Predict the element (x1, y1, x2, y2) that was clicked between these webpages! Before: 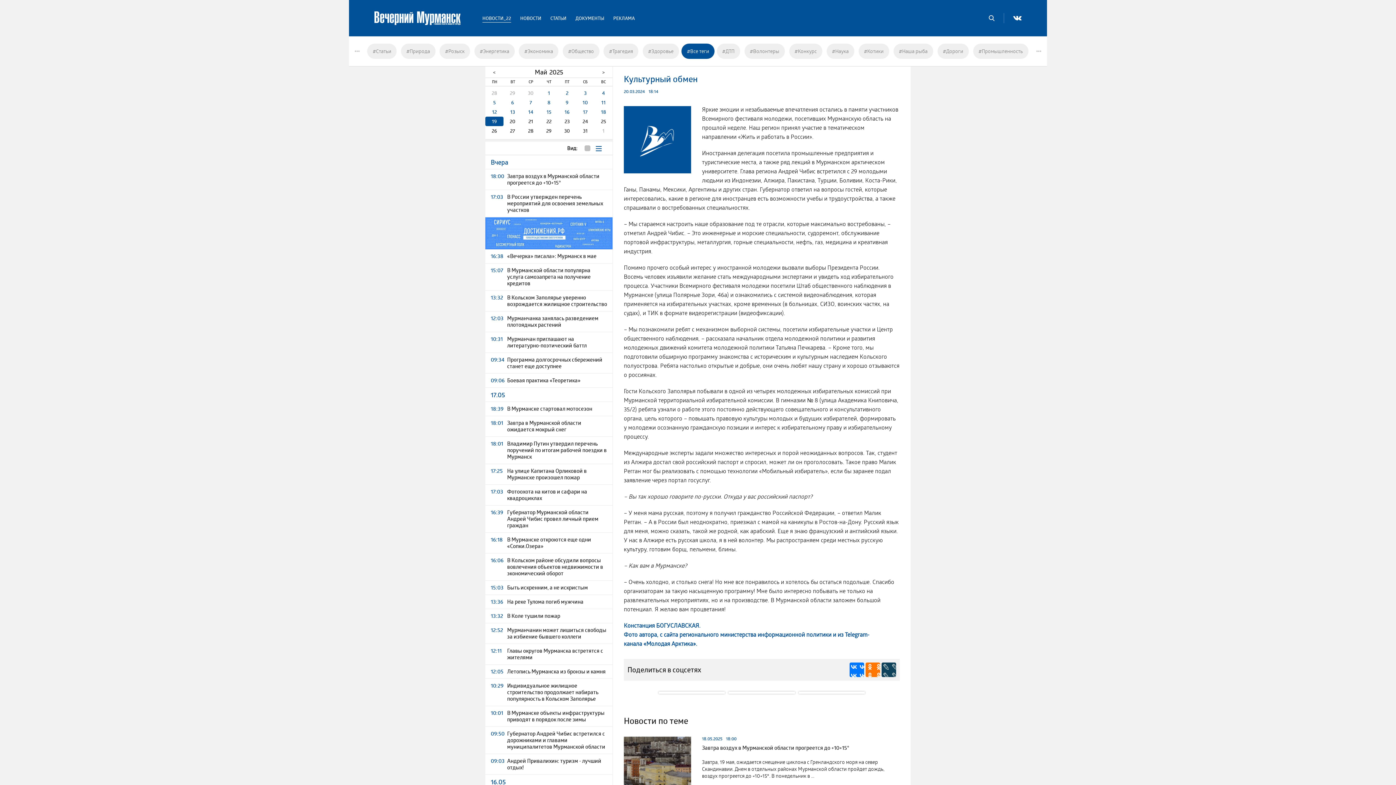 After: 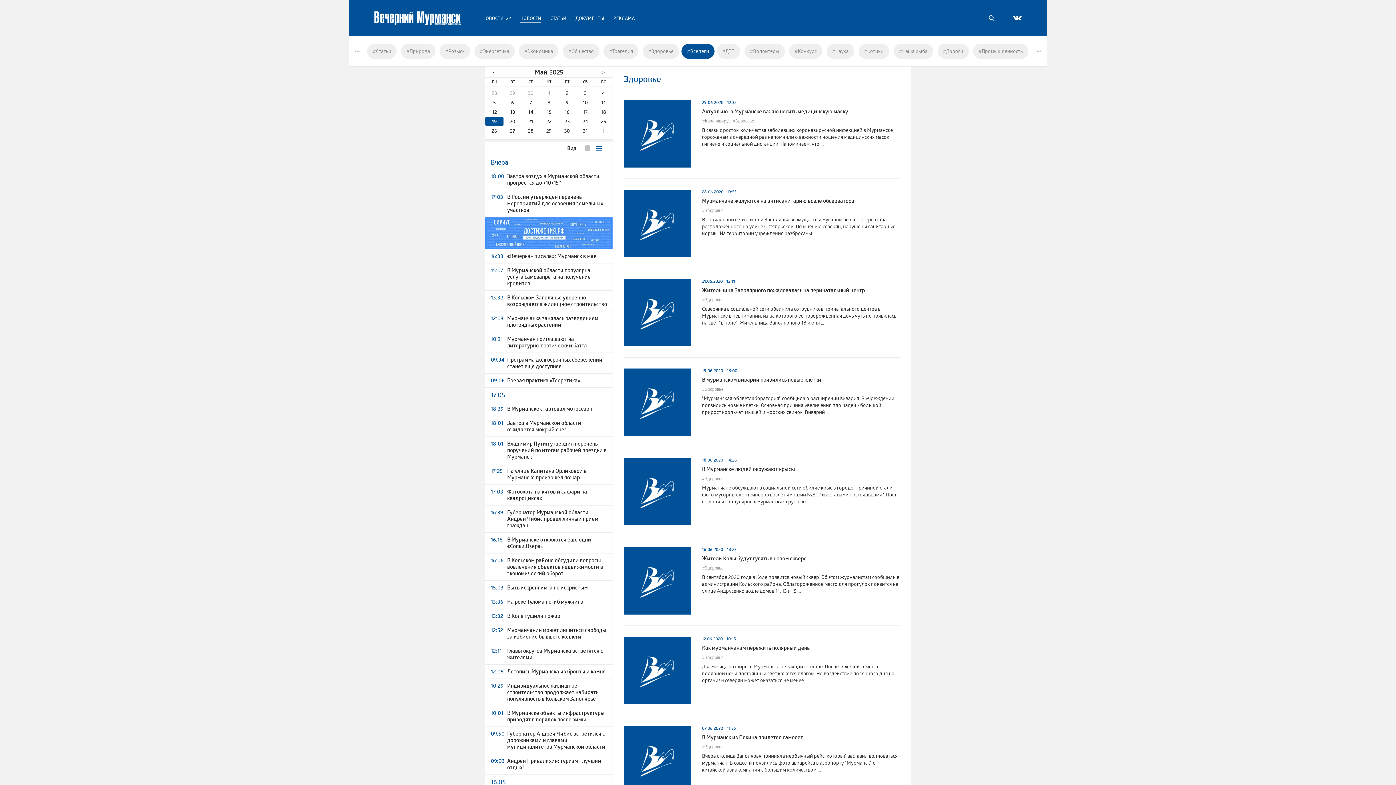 Action: label: #Здоровье bbox: (642, 43, 679, 58)